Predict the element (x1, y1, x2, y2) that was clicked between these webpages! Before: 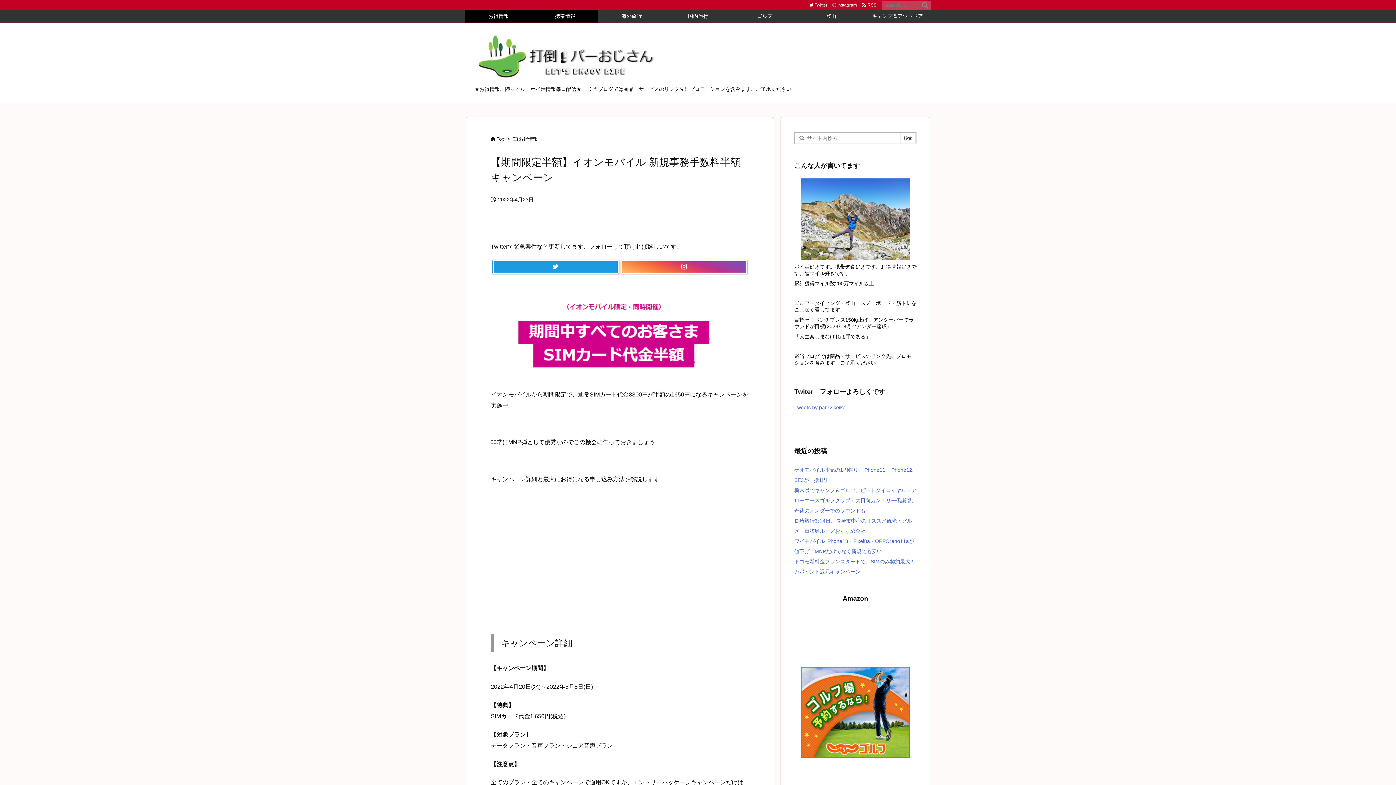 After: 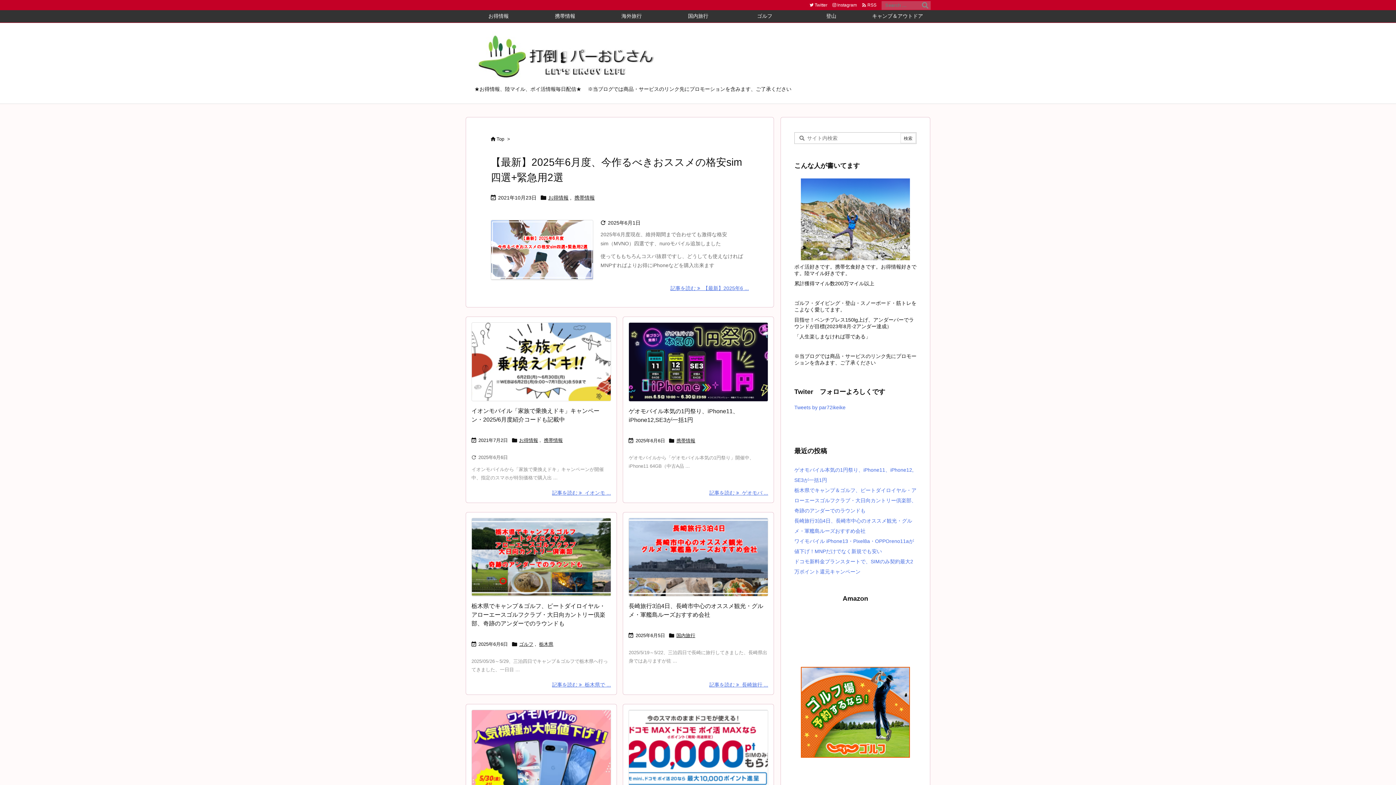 Action: bbox: (474, 49, 658, 61)